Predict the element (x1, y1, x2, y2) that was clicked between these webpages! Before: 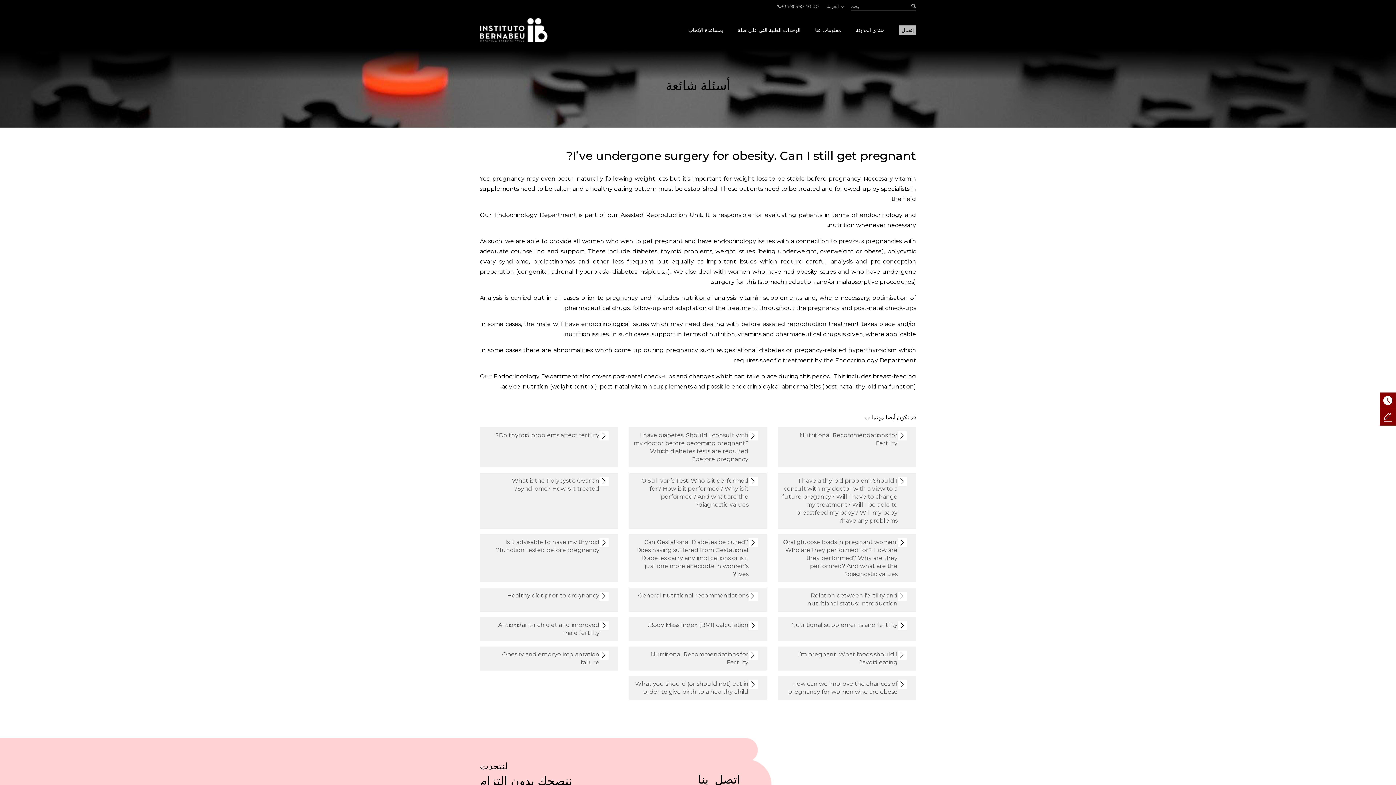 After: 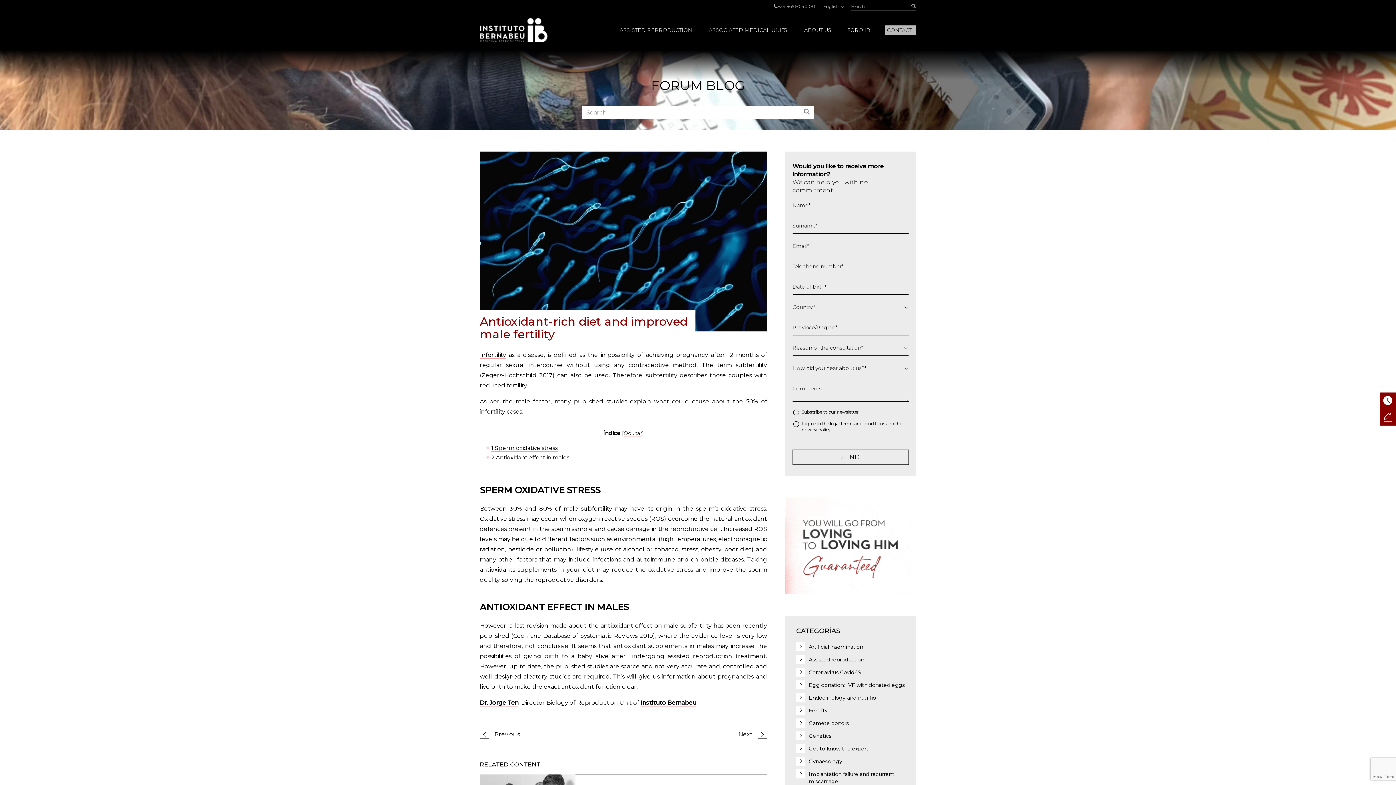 Action: label: Antioxidant-rich diet and improved male fertility bbox: (480, 617, 618, 641)